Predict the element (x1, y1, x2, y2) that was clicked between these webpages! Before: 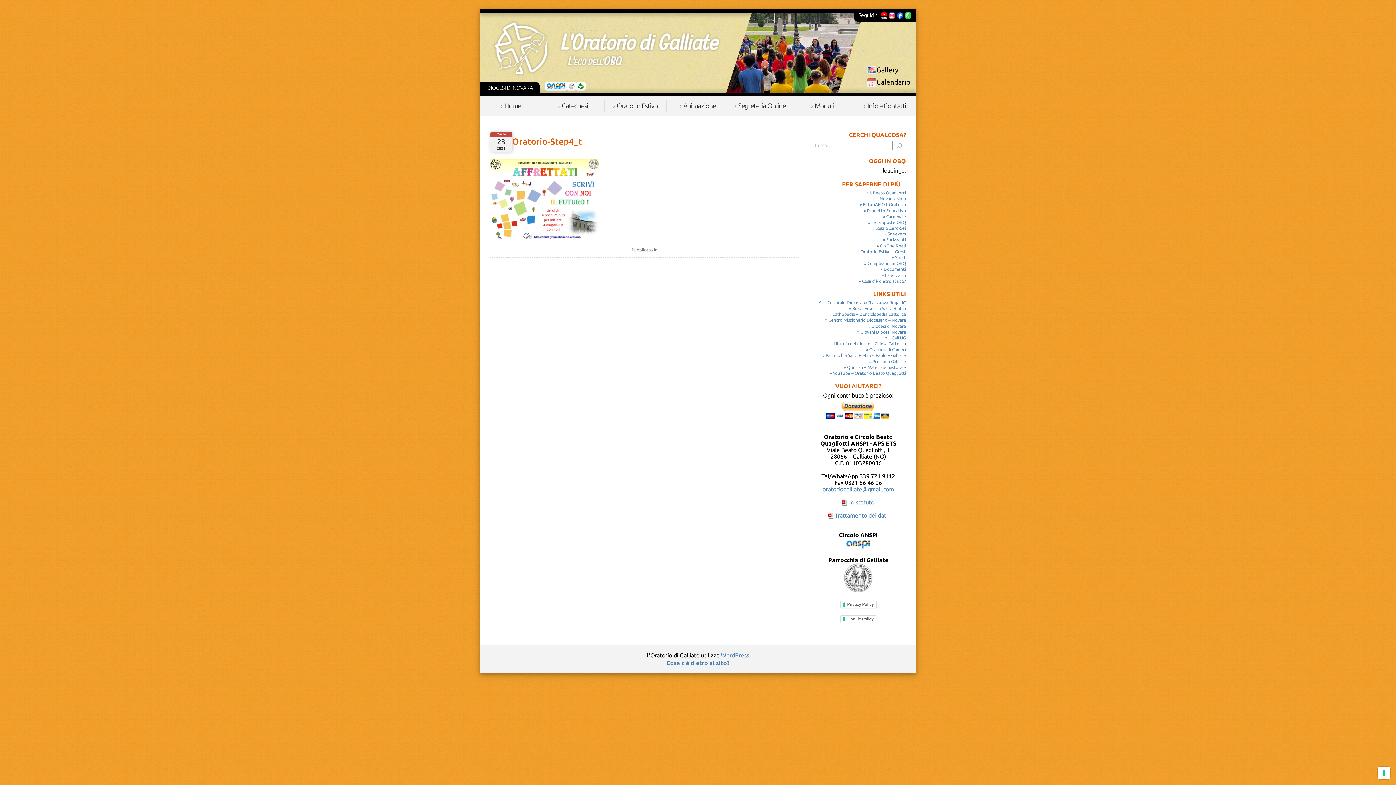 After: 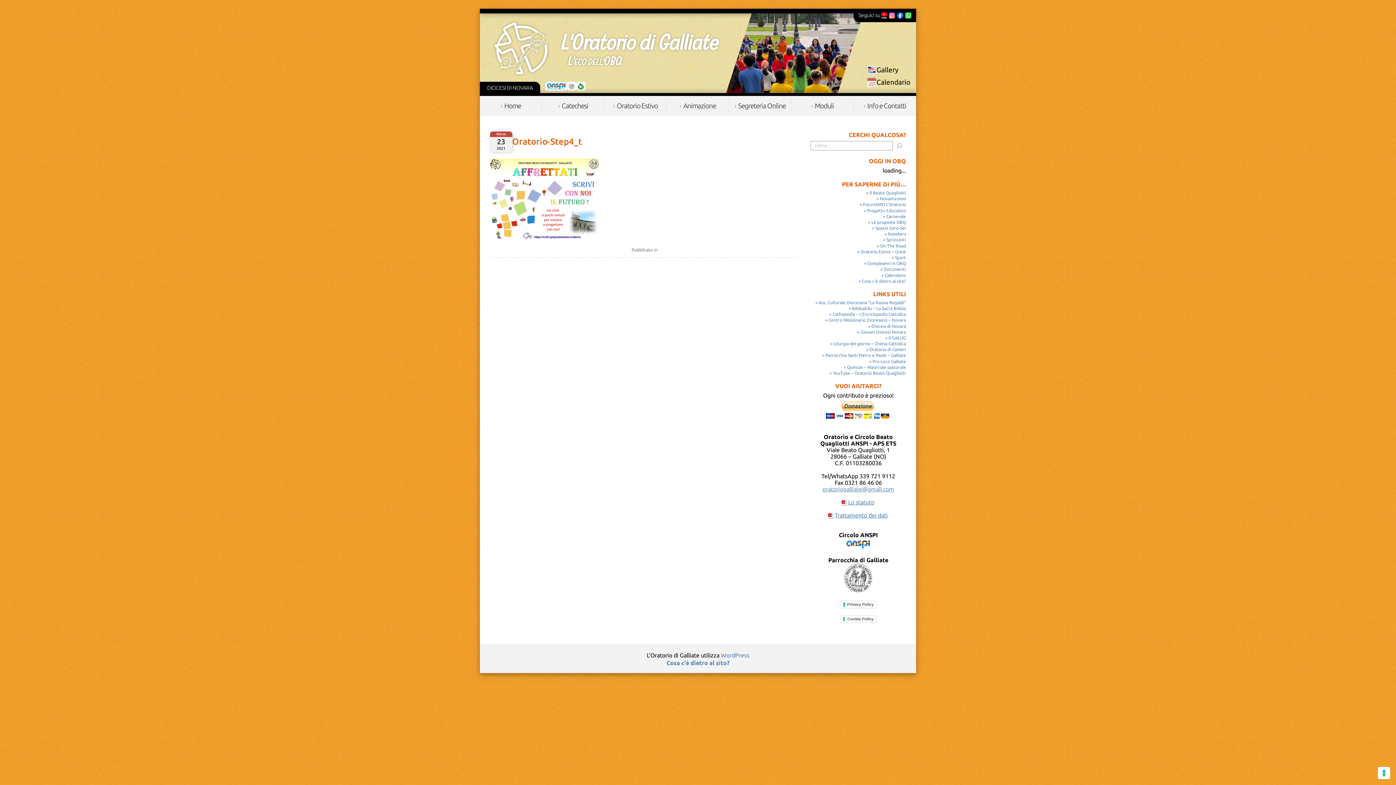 Action: label: oratoriogalliate@gmail.com bbox: (822, 486, 894, 492)